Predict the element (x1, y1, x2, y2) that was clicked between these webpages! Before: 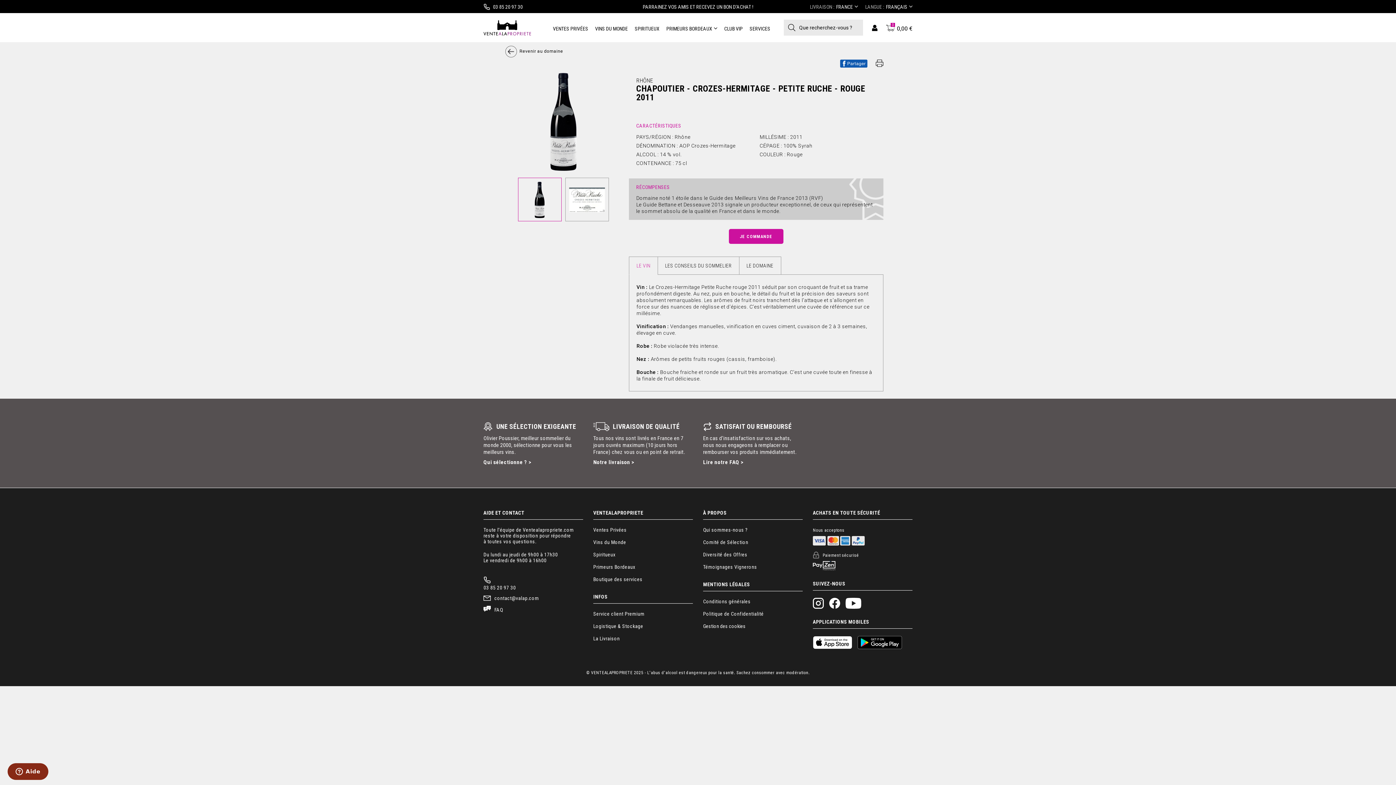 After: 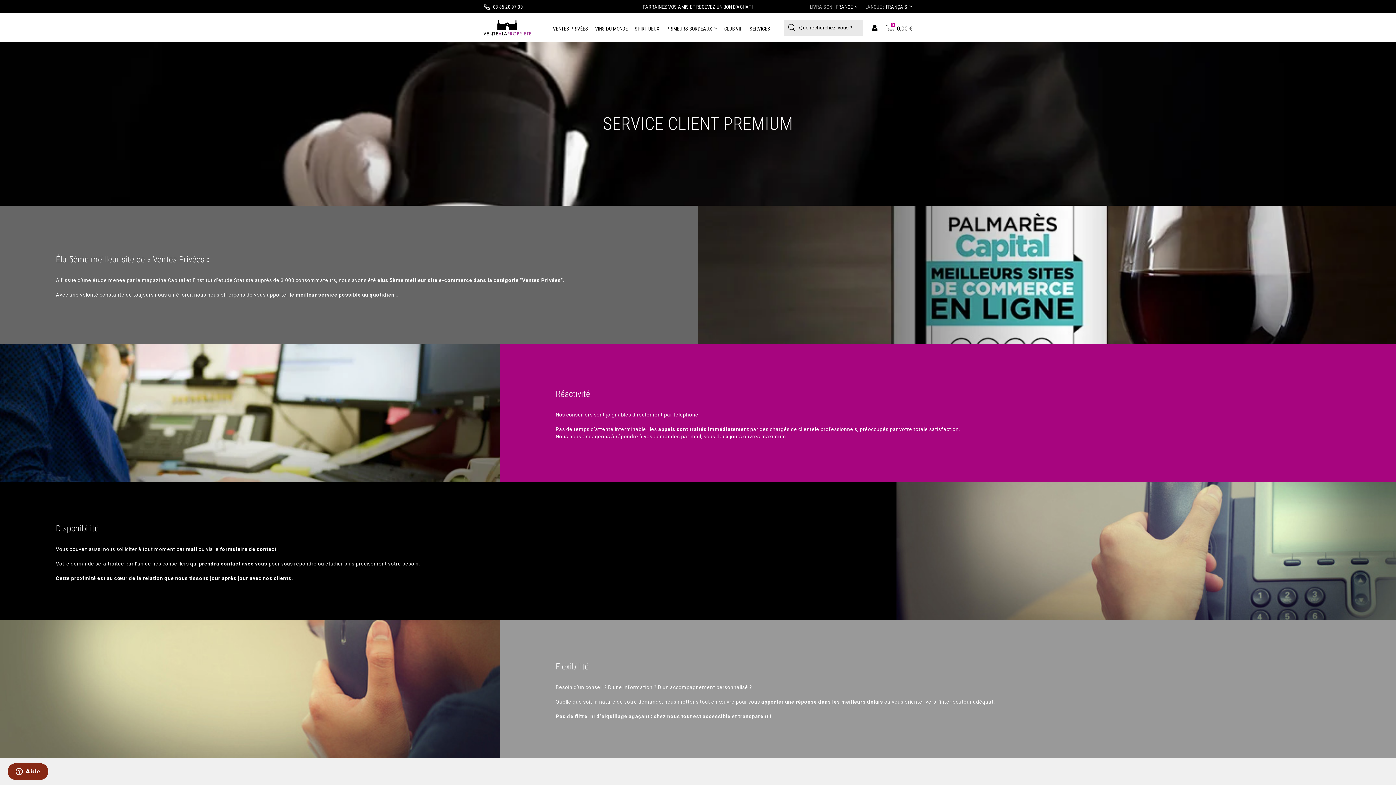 Action: label: Service client Premium bbox: (593, 611, 644, 617)